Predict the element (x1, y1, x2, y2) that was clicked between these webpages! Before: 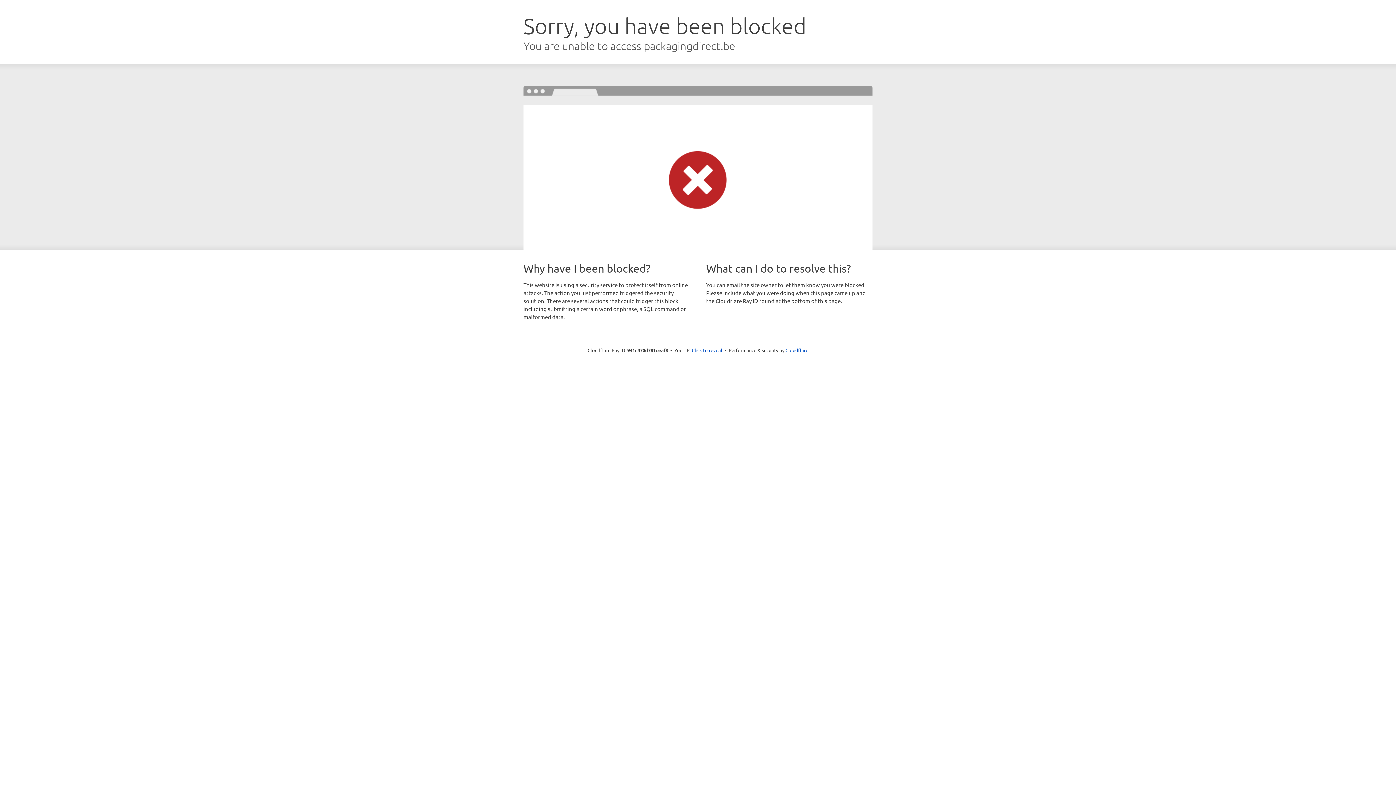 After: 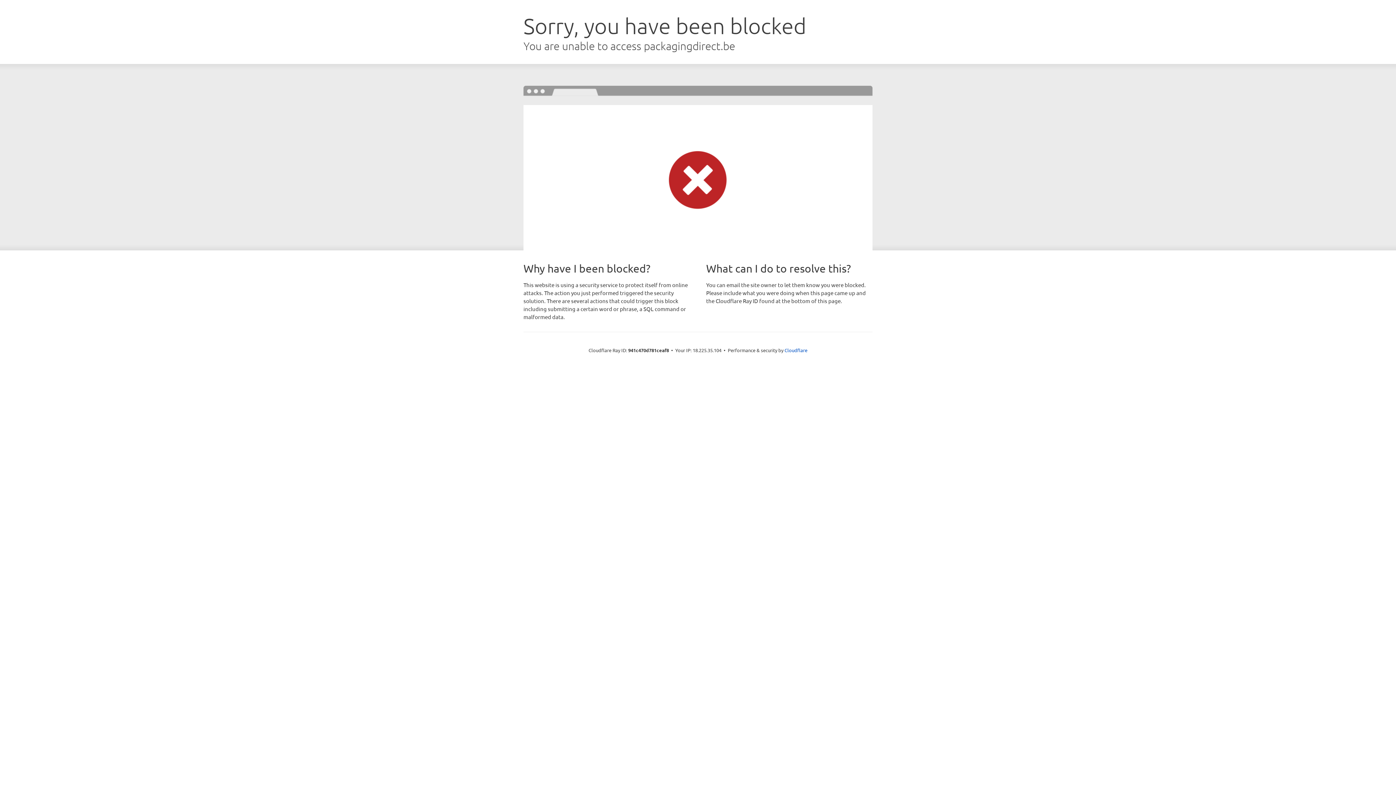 Action: label: Click to reveal bbox: (692, 346, 722, 353)